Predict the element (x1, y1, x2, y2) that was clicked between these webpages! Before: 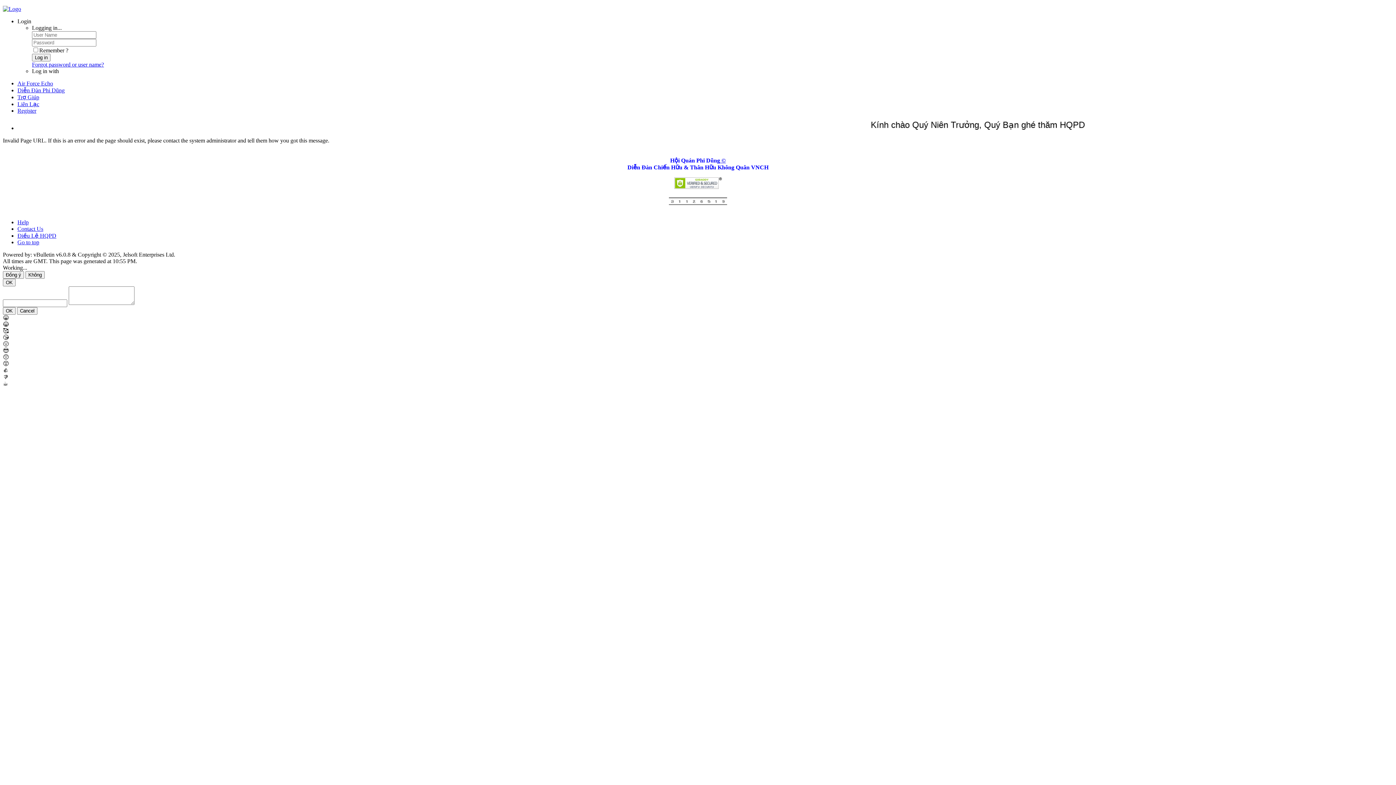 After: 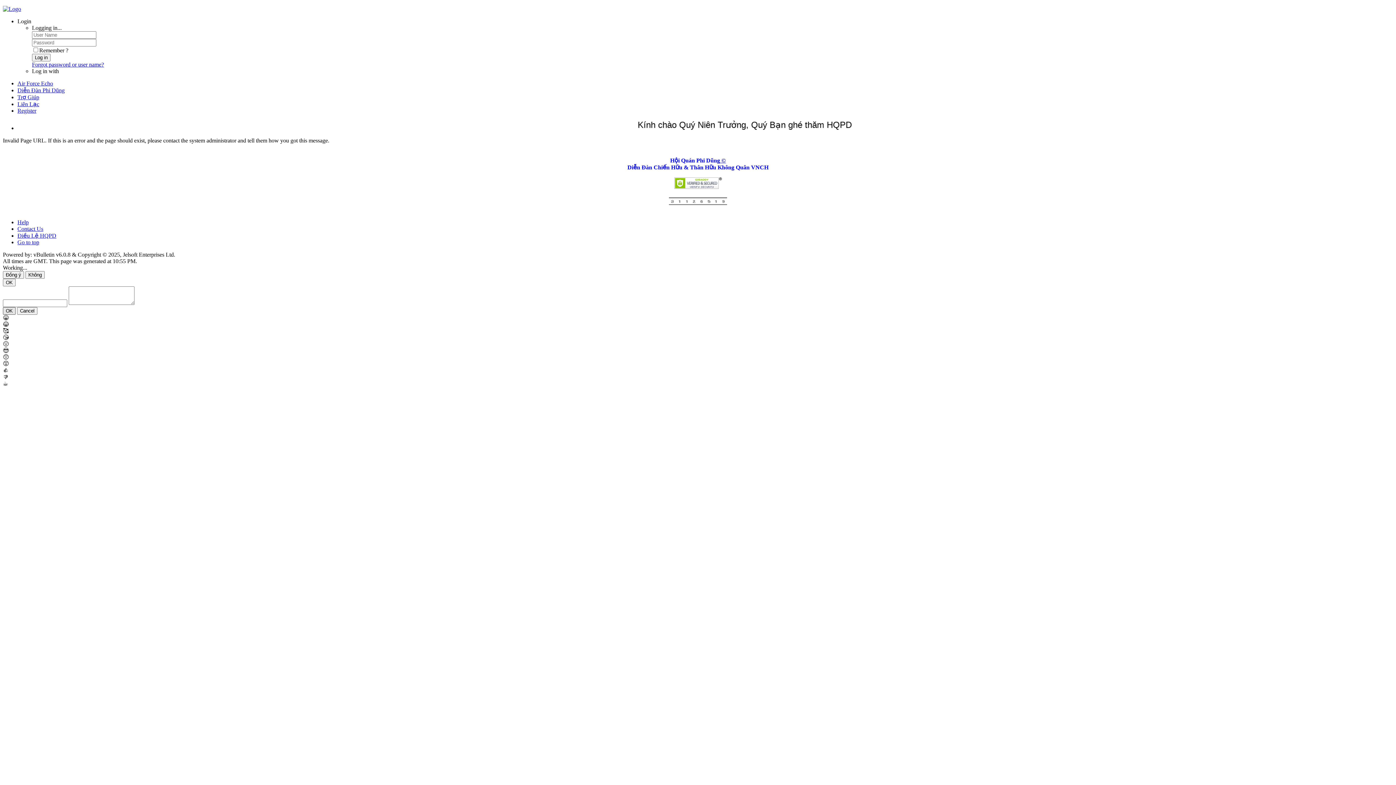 Action: bbox: (2, 307, 15, 314) label: OK